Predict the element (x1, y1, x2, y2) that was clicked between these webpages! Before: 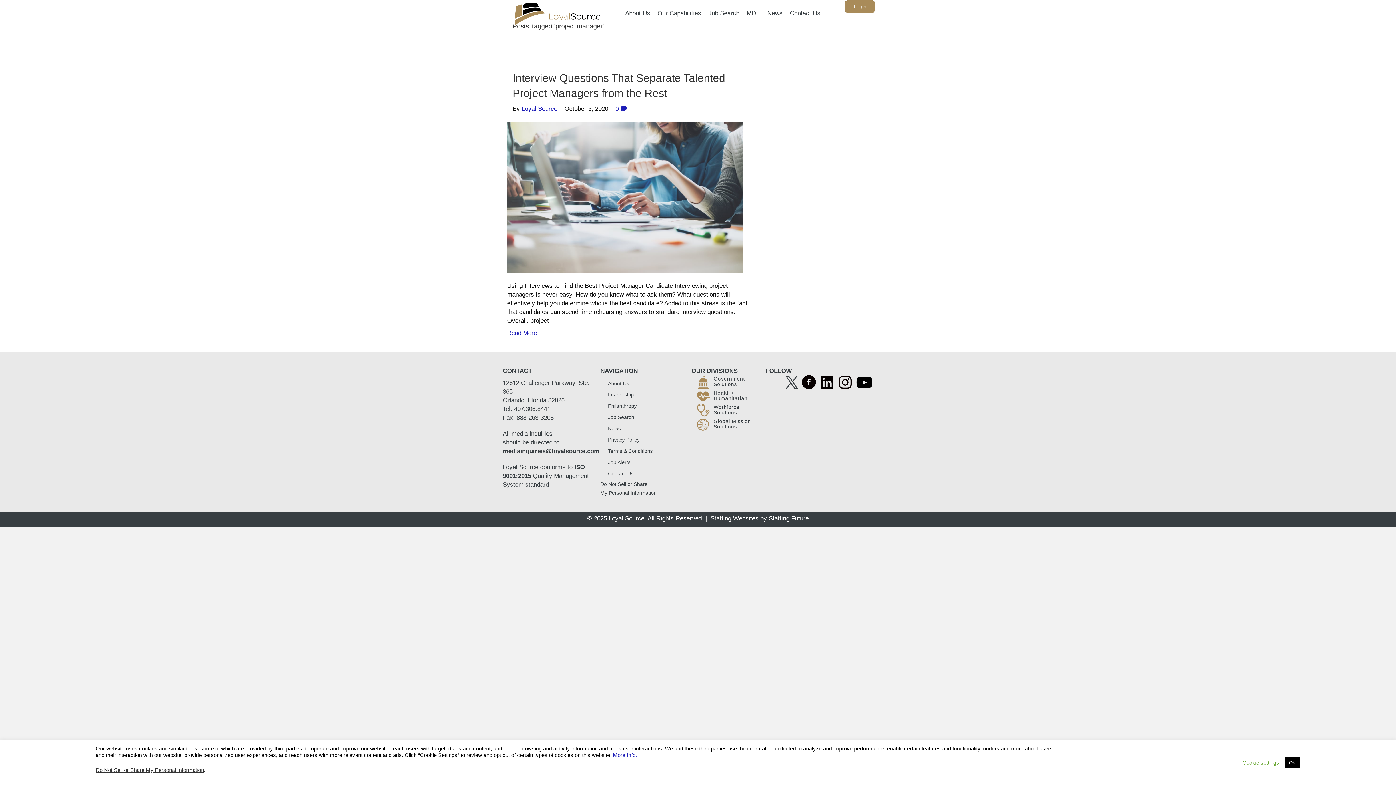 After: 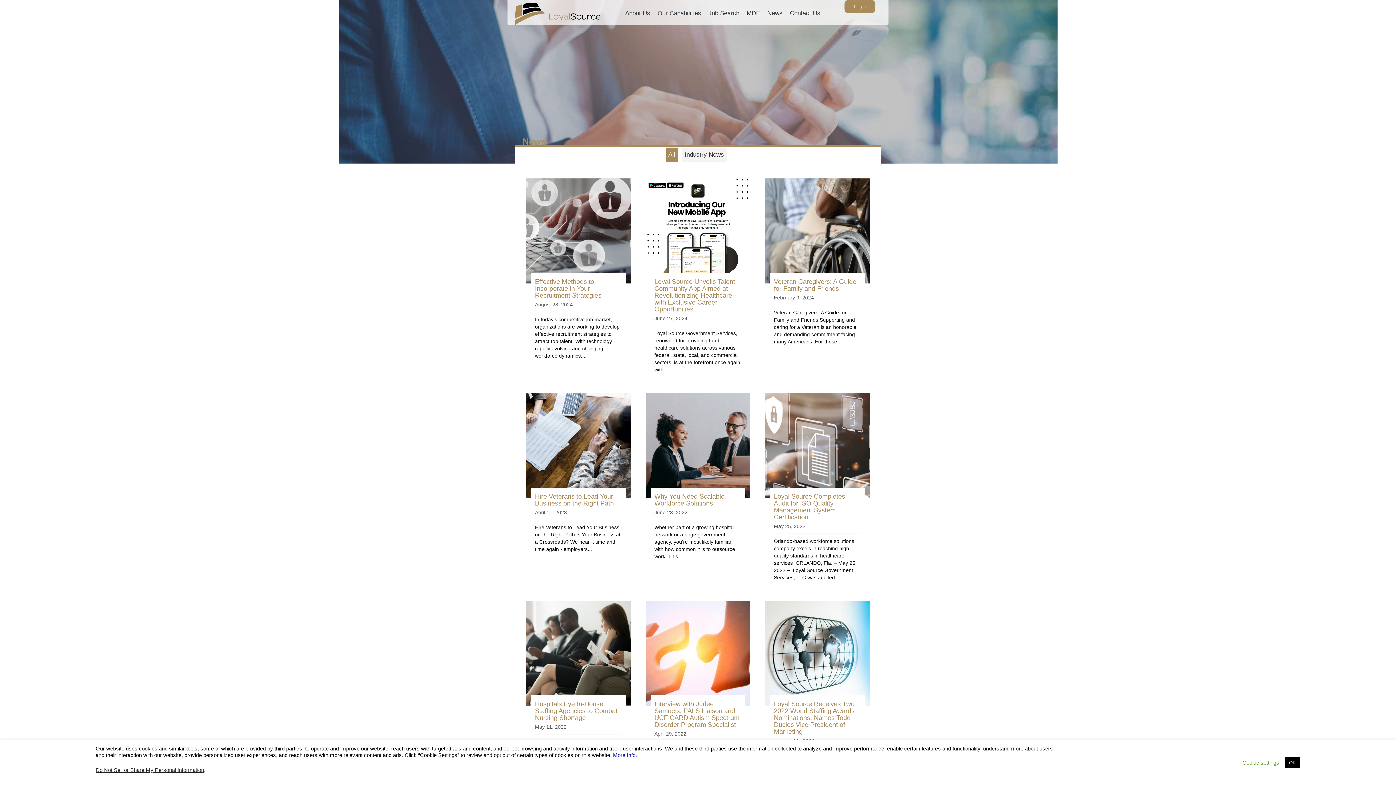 Action: label: News bbox: (603, 423, 691, 434)